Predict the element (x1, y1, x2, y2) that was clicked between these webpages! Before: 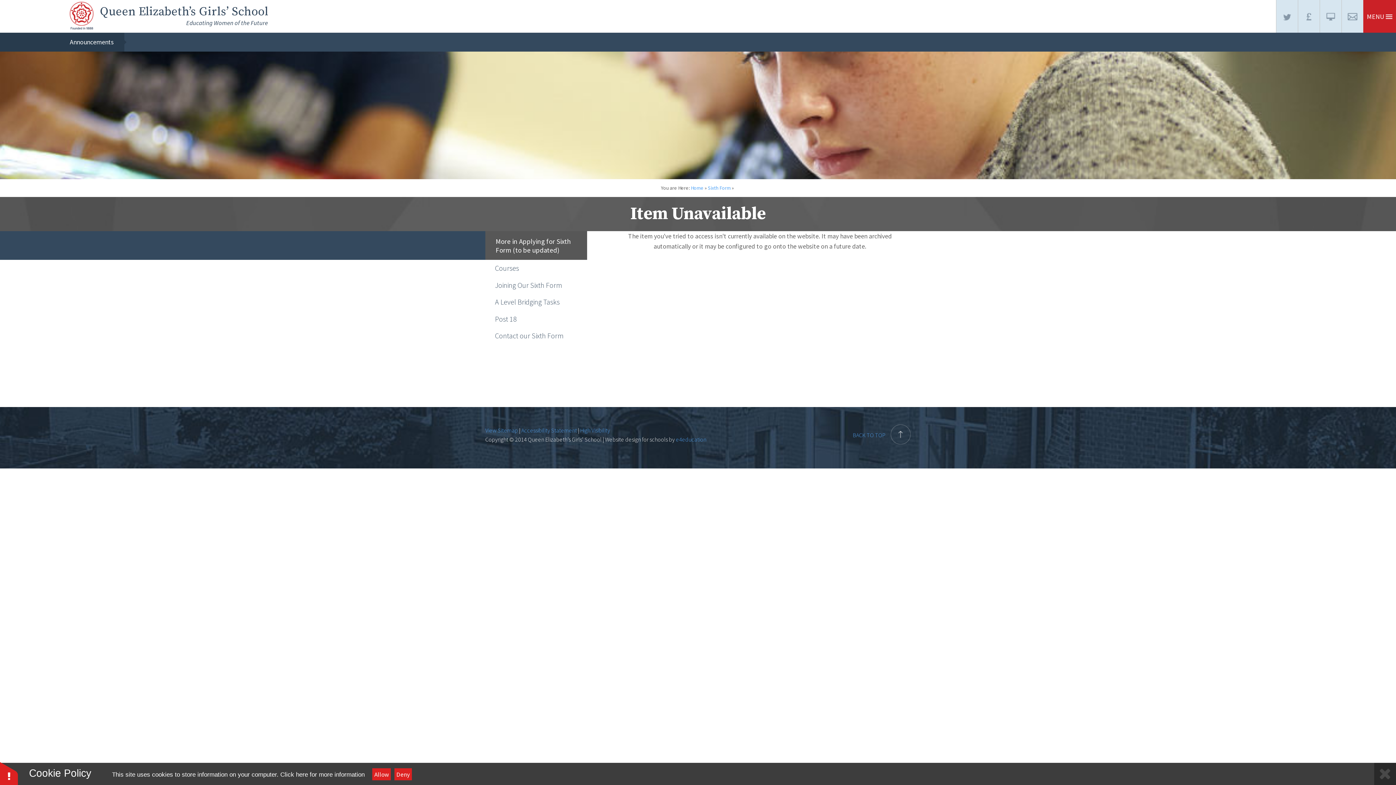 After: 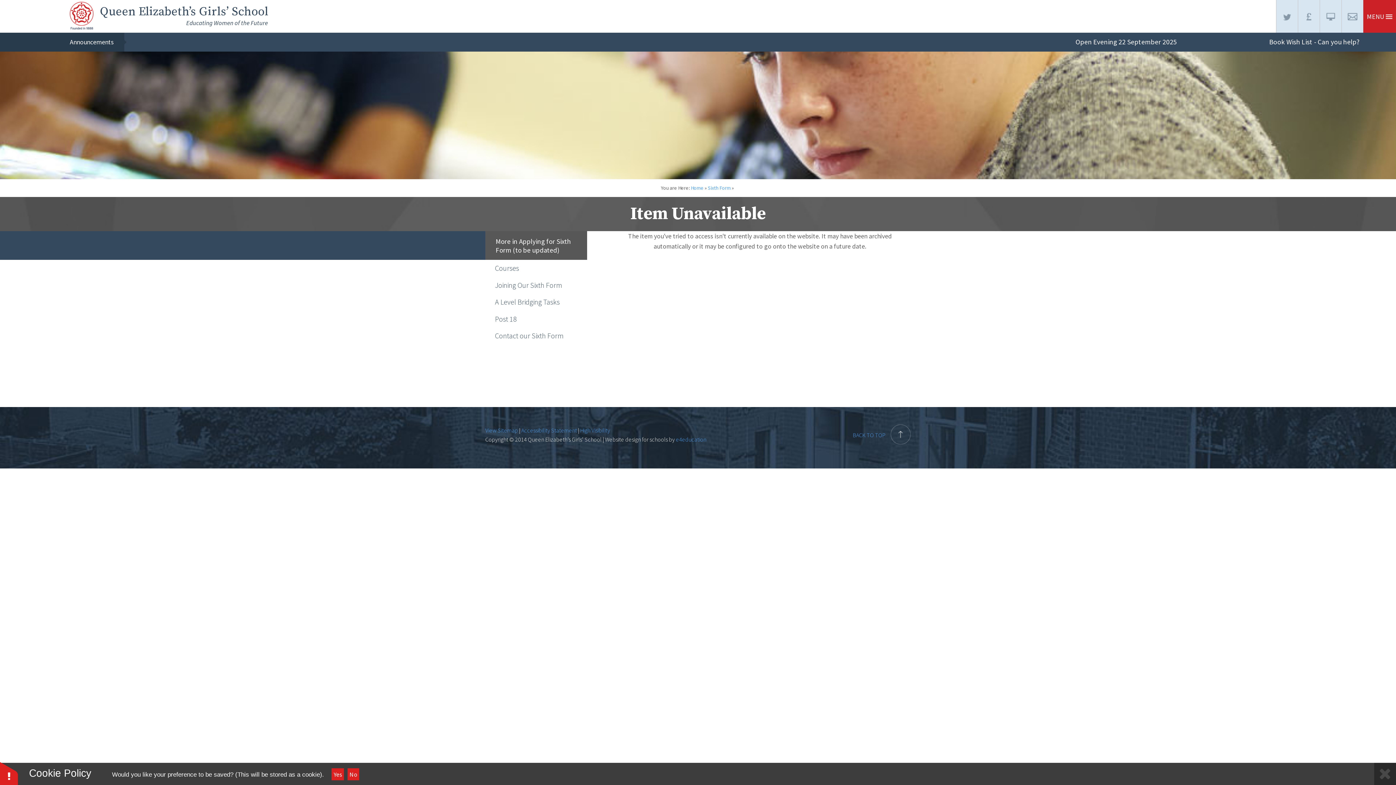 Action: label: Deny bbox: (394, 768, 411, 780)